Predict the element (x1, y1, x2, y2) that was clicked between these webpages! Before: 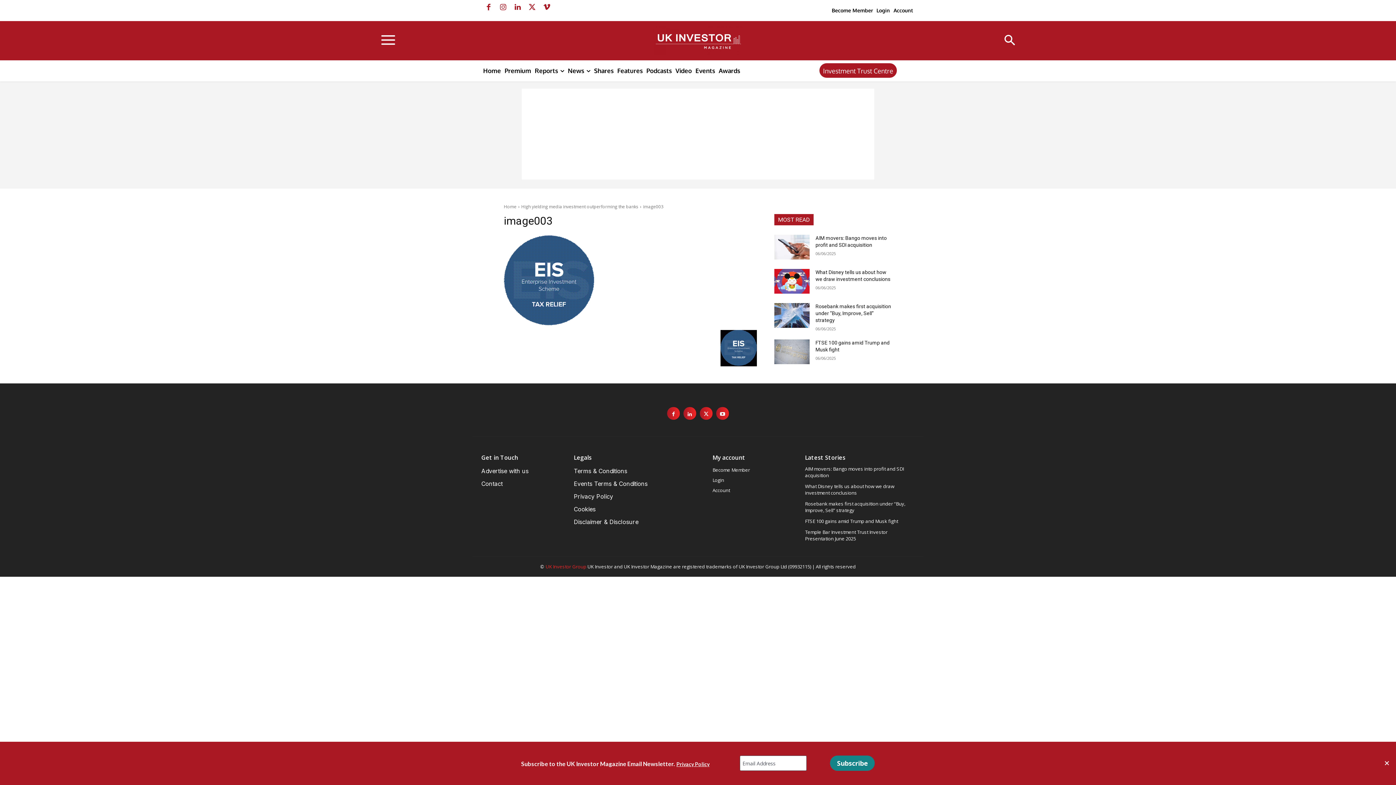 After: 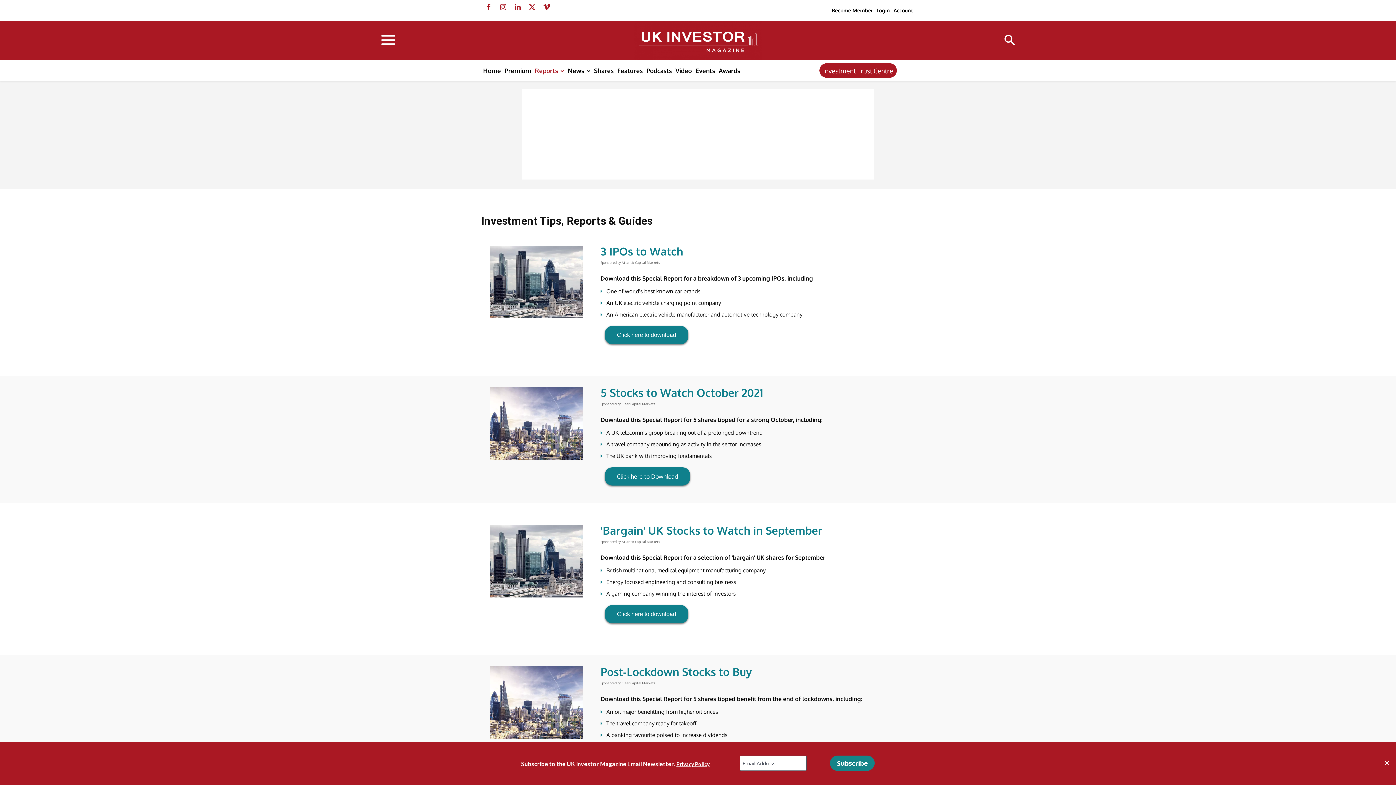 Action: label: Reports bbox: (533, 60, 566, 81)